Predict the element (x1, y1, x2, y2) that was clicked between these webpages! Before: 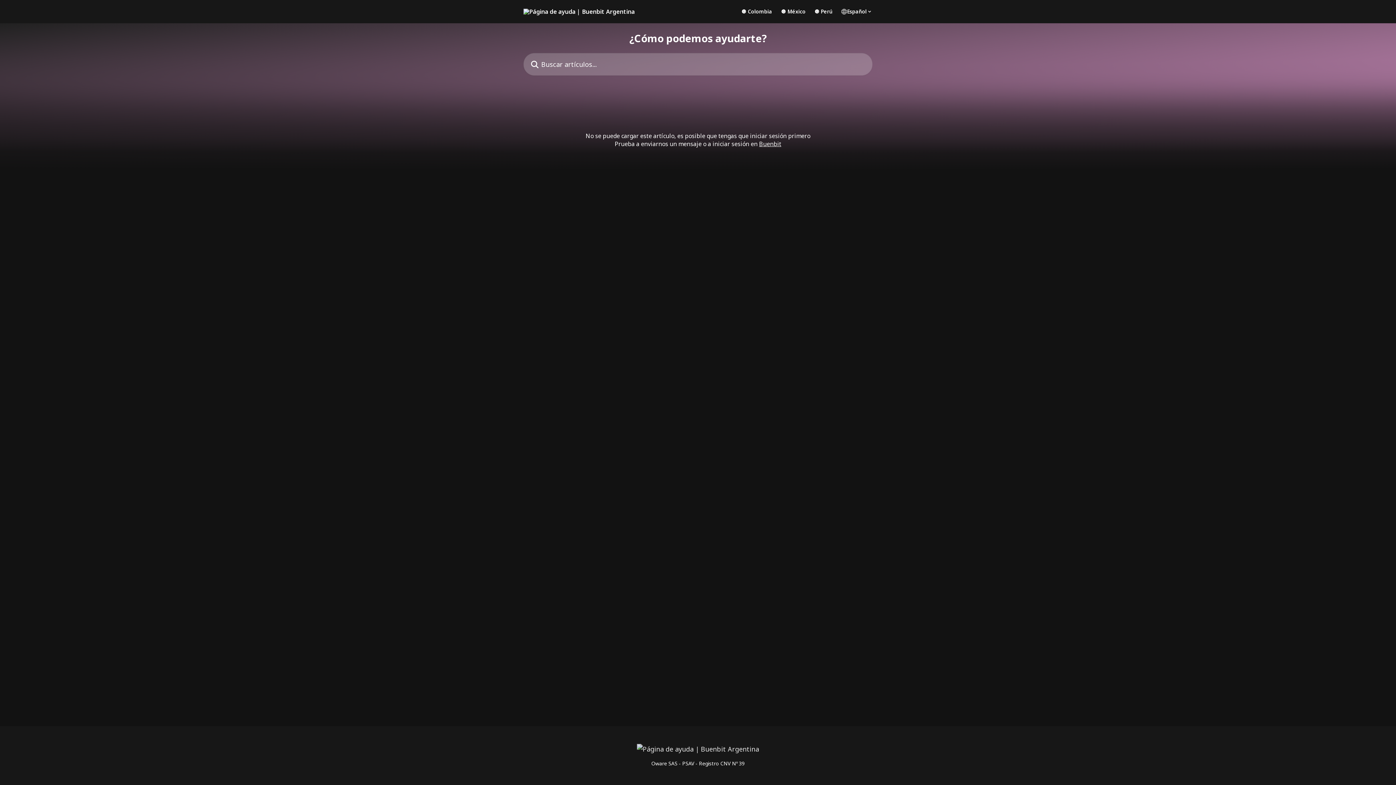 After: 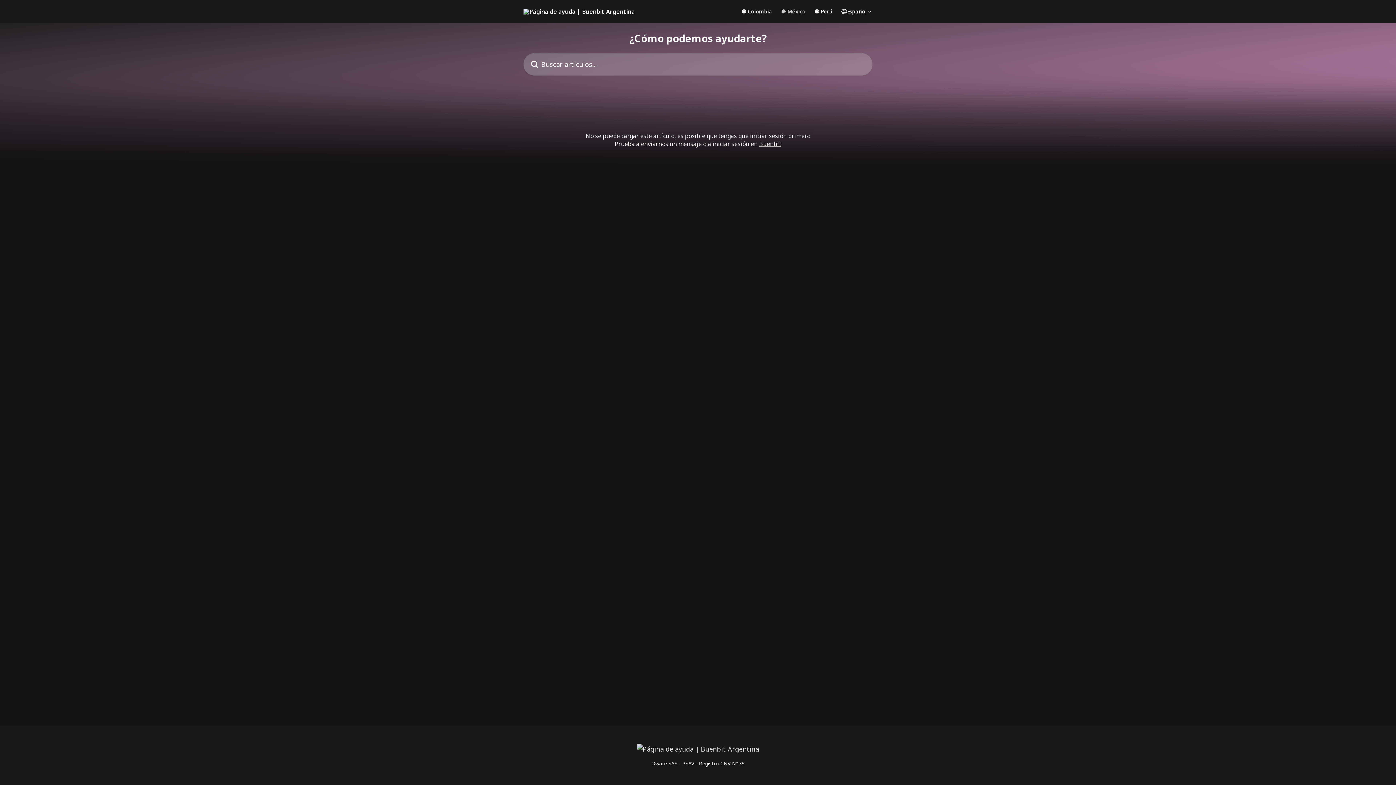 Action: bbox: (781, 9, 805, 14) label: 🔘 México